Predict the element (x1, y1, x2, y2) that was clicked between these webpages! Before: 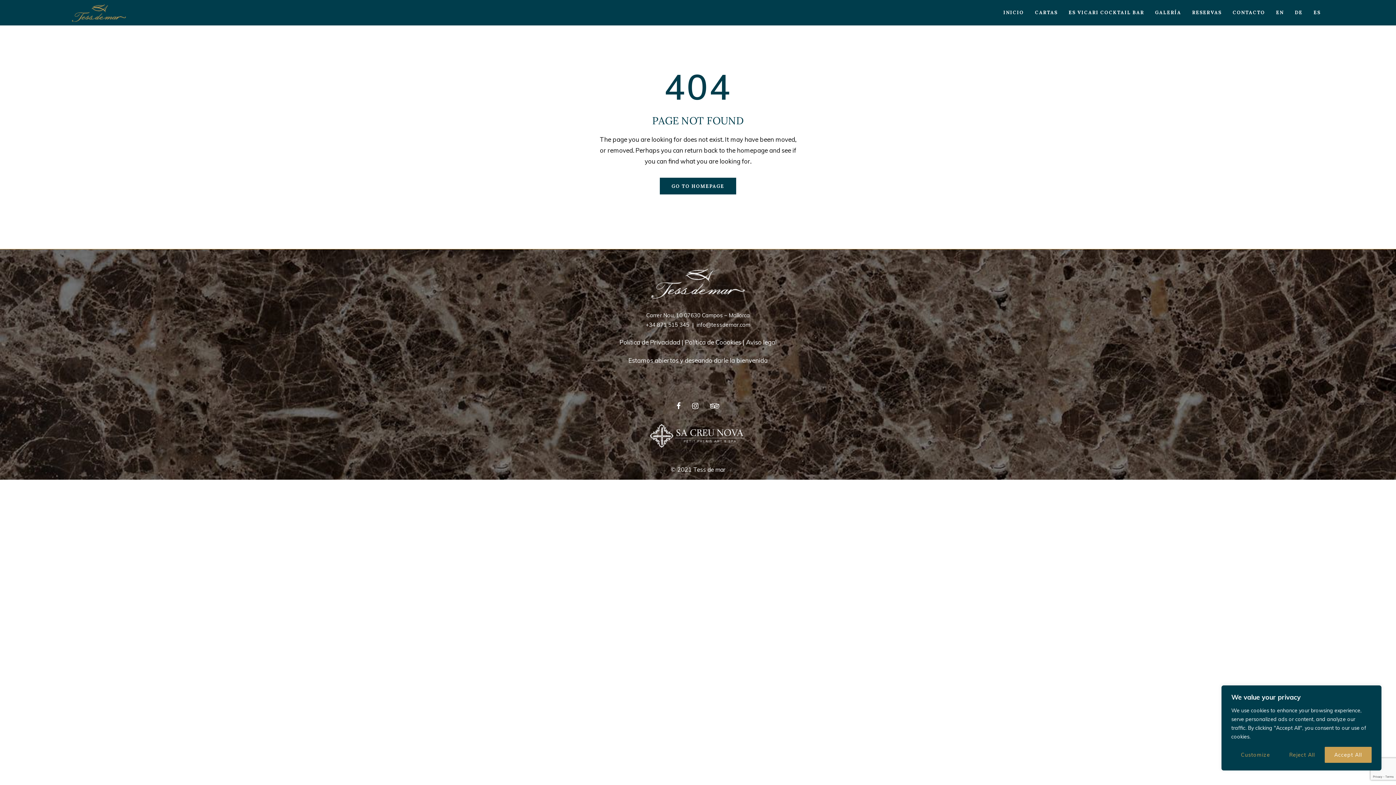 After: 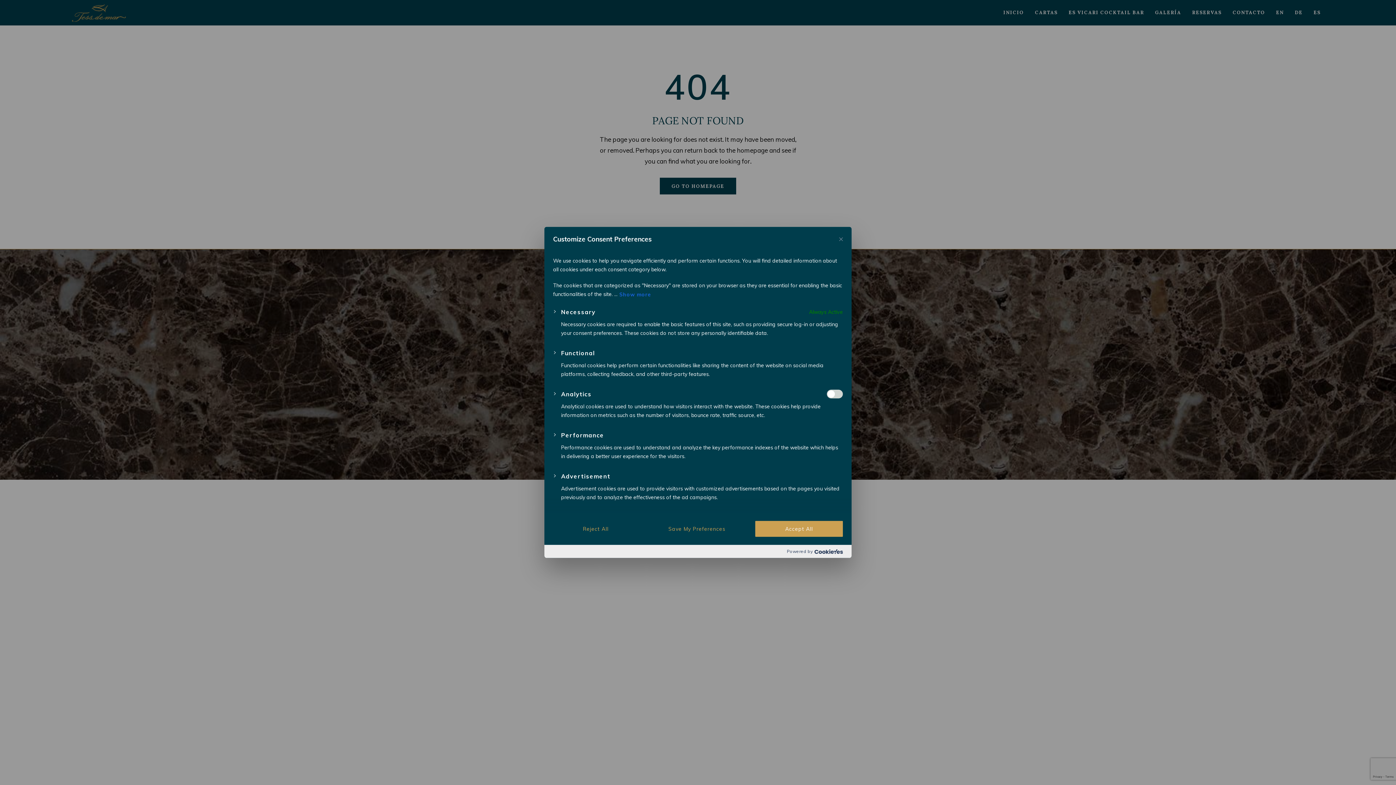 Action: label: Customize bbox: (1231, 747, 1280, 763)